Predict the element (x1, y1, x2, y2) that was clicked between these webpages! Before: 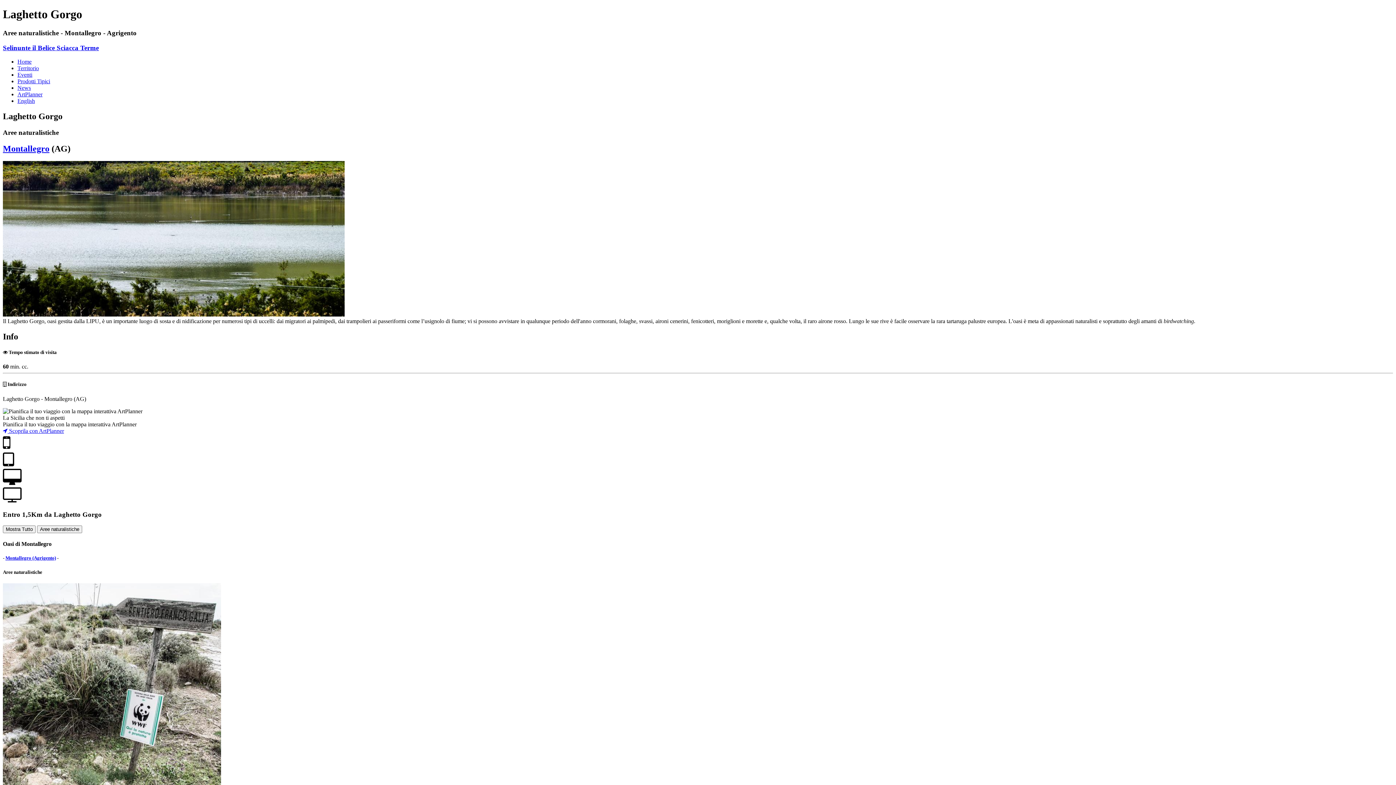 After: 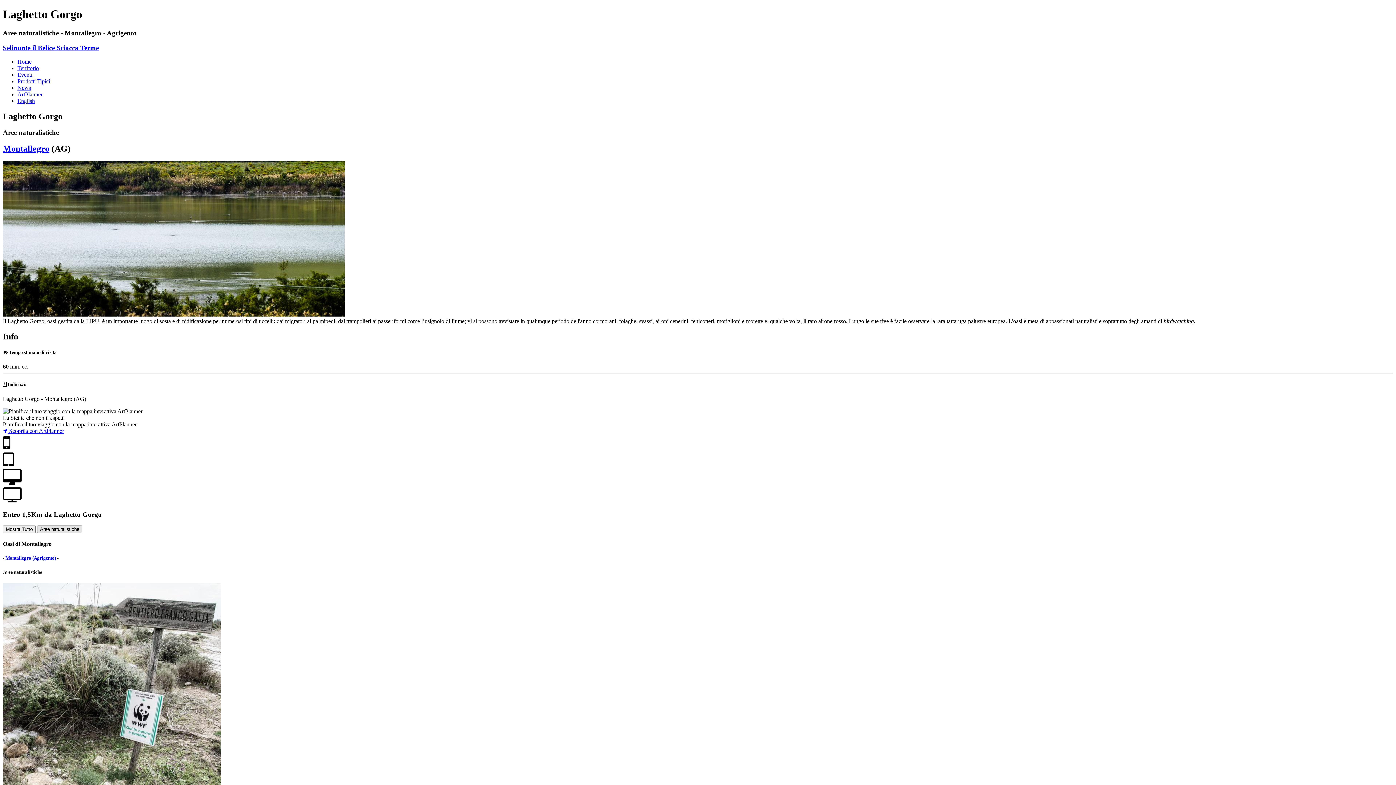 Action: bbox: (37, 525, 82, 533) label: Aree naturalistiche